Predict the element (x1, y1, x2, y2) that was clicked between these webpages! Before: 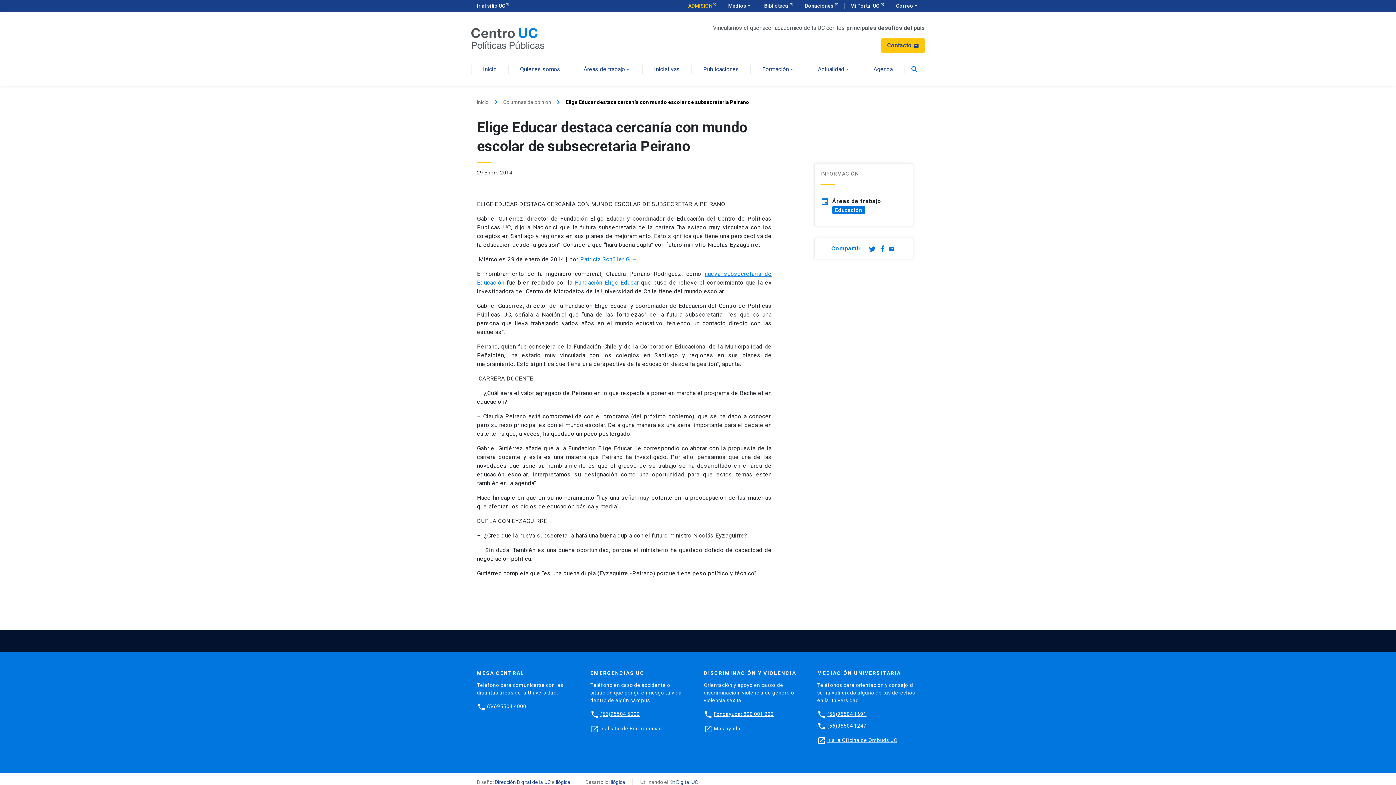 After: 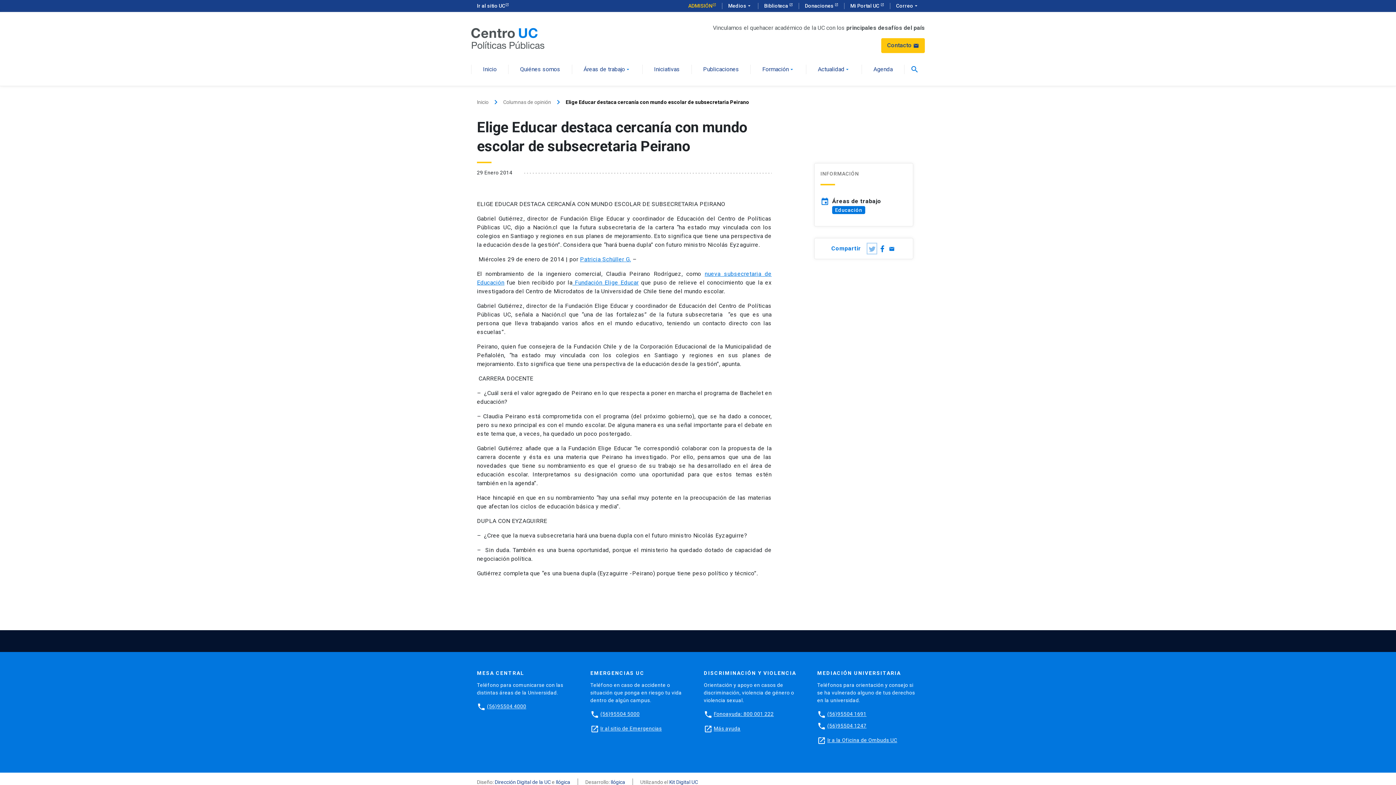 Action: bbox: (868, 244, 876, 253)